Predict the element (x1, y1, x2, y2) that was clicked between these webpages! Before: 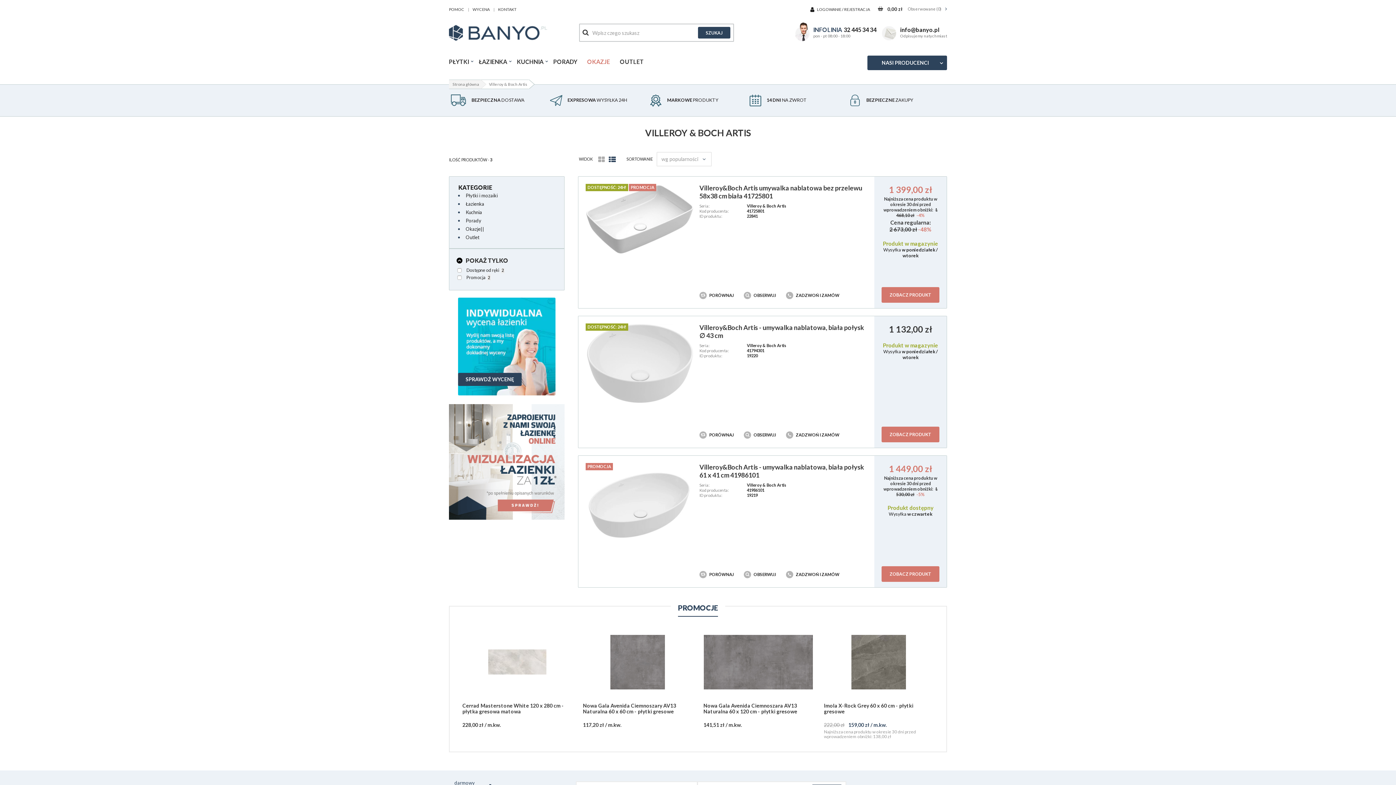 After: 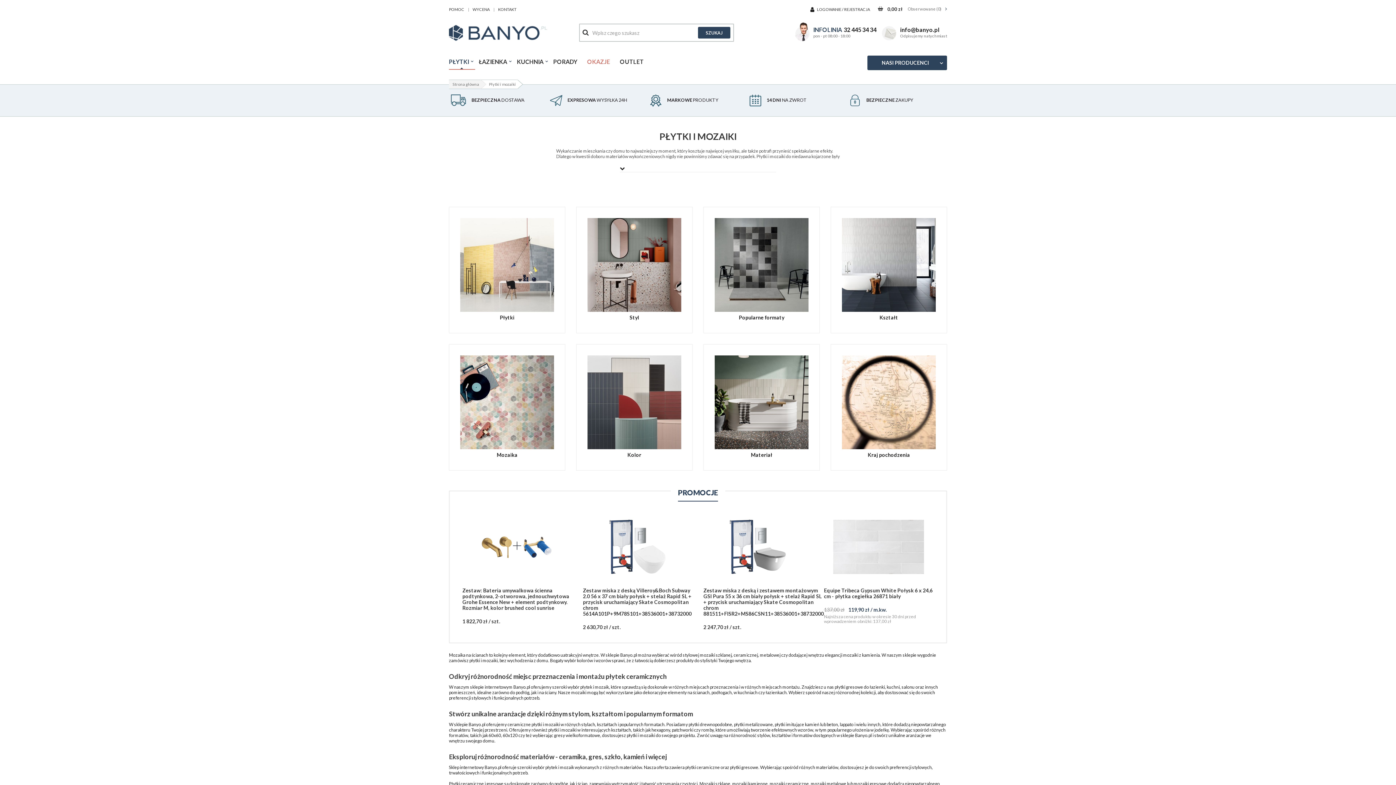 Action: label: Płytki i mozaiki bbox: (464, 192, 560, 198)